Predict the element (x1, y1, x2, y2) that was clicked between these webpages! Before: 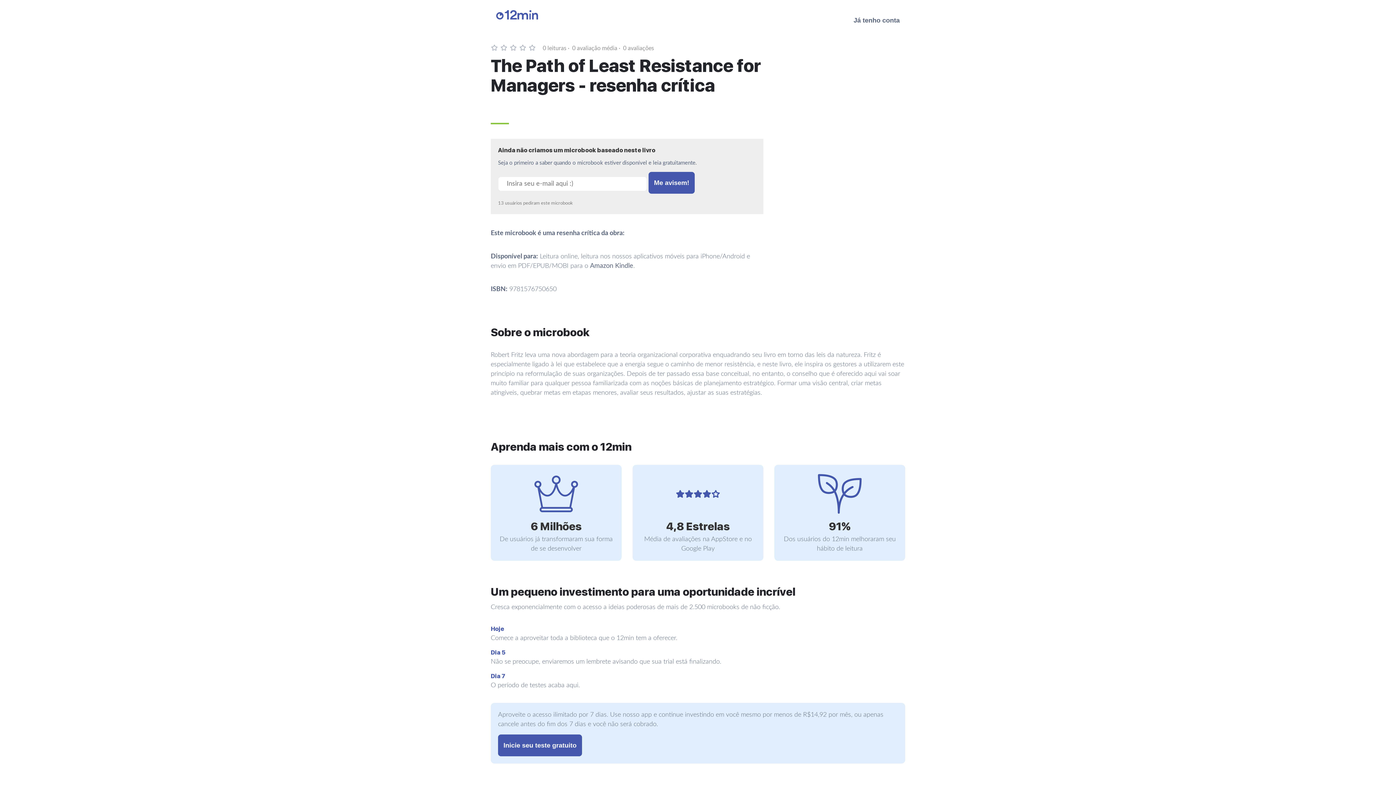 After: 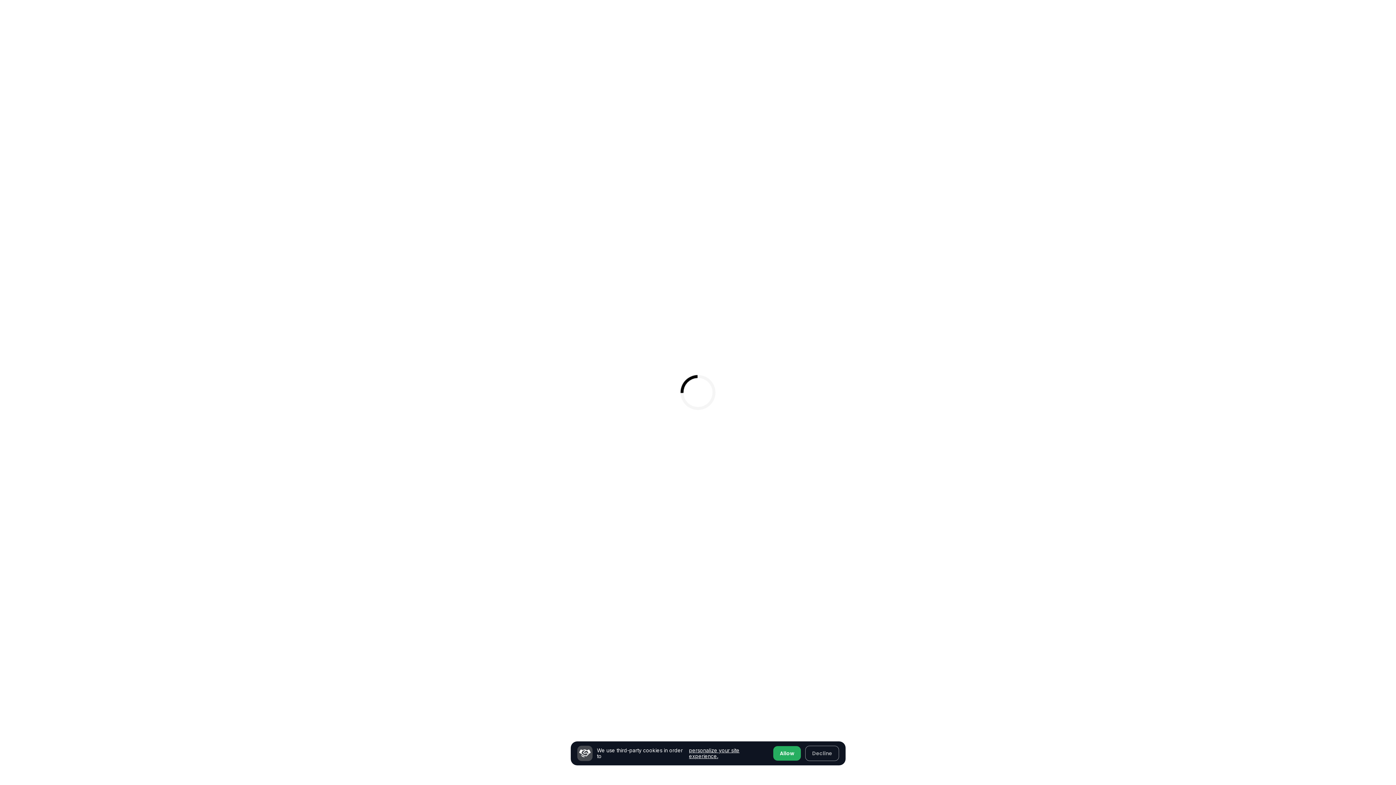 Action: bbox: (848, 7, 905, 33) label: Já tenho conta